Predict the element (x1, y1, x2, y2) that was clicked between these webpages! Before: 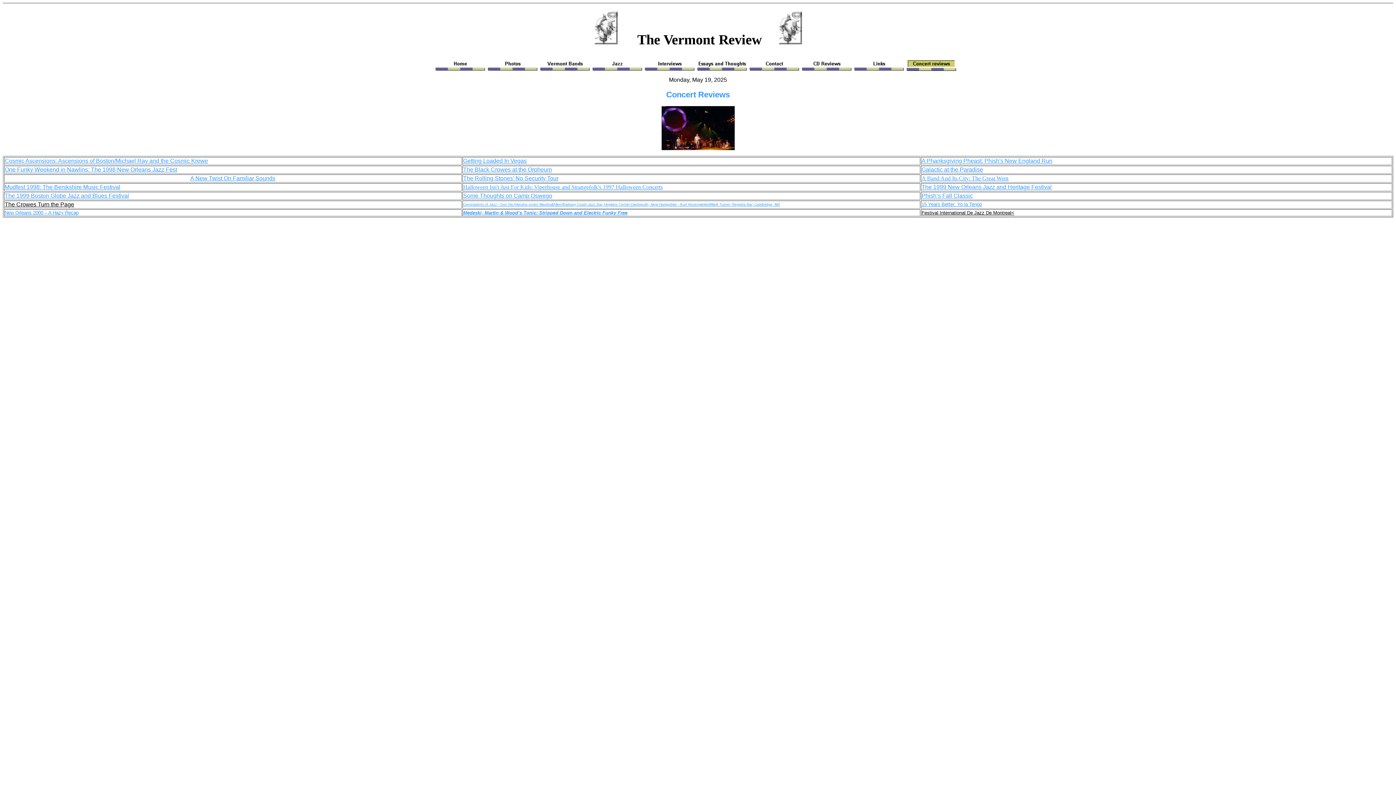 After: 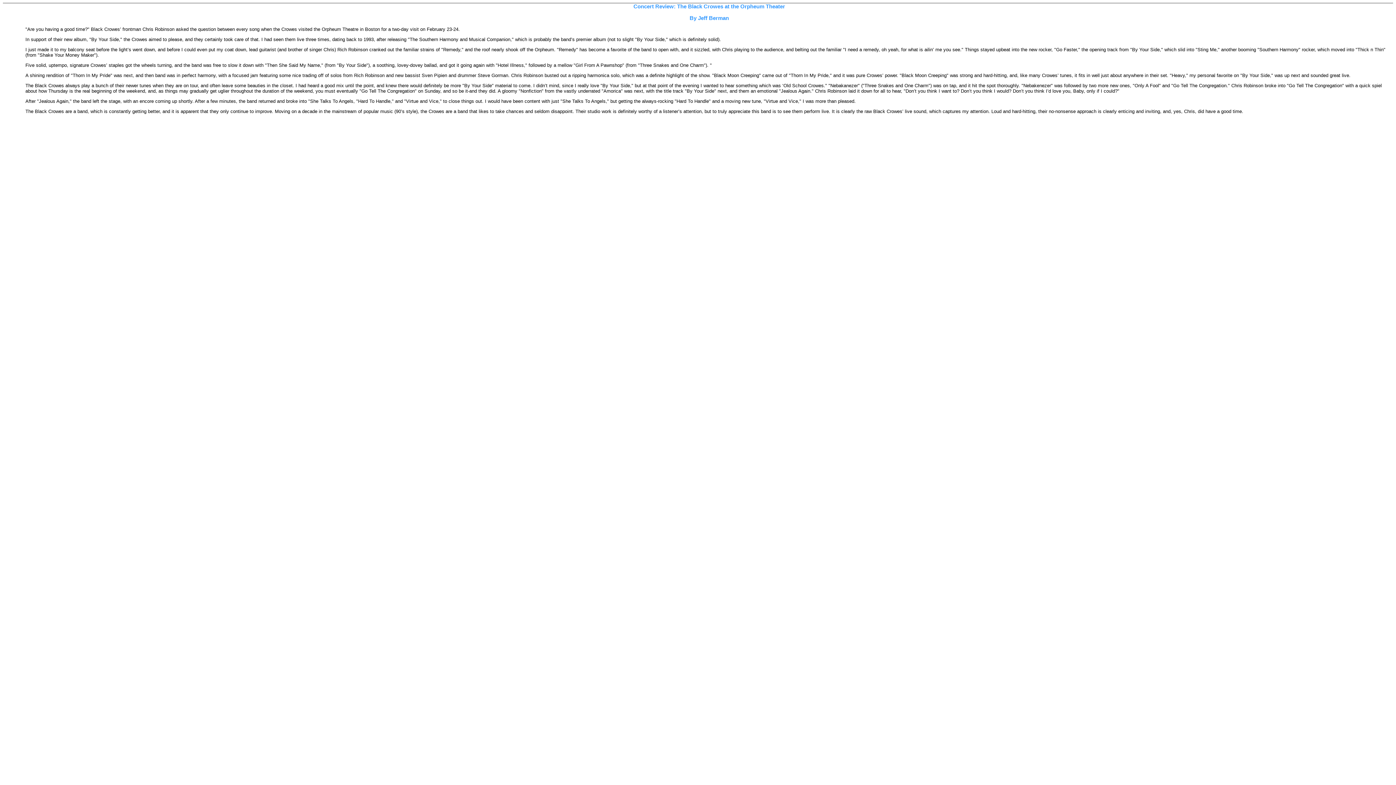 Action: bbox: (463, 166, 552, 172) label: The Black Crowes at the Orpheum